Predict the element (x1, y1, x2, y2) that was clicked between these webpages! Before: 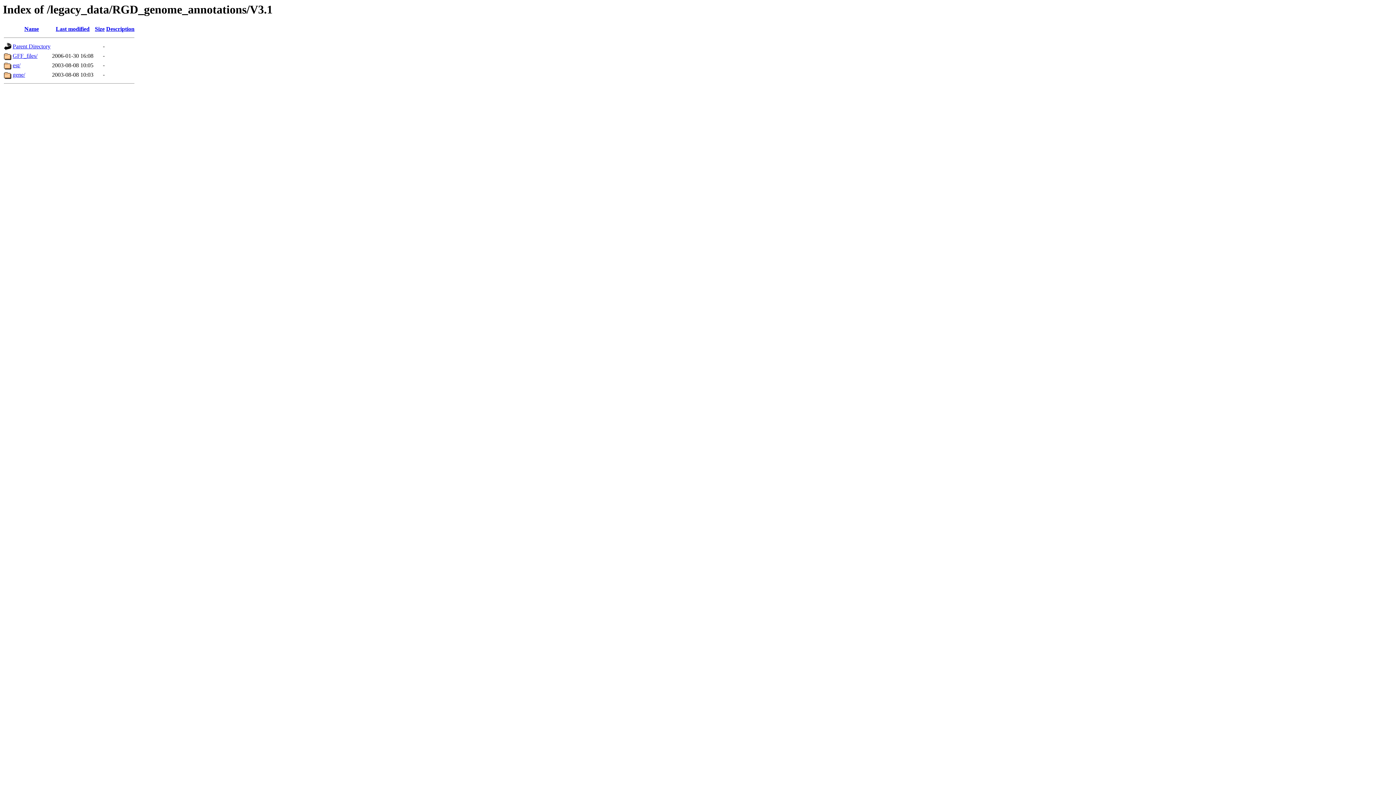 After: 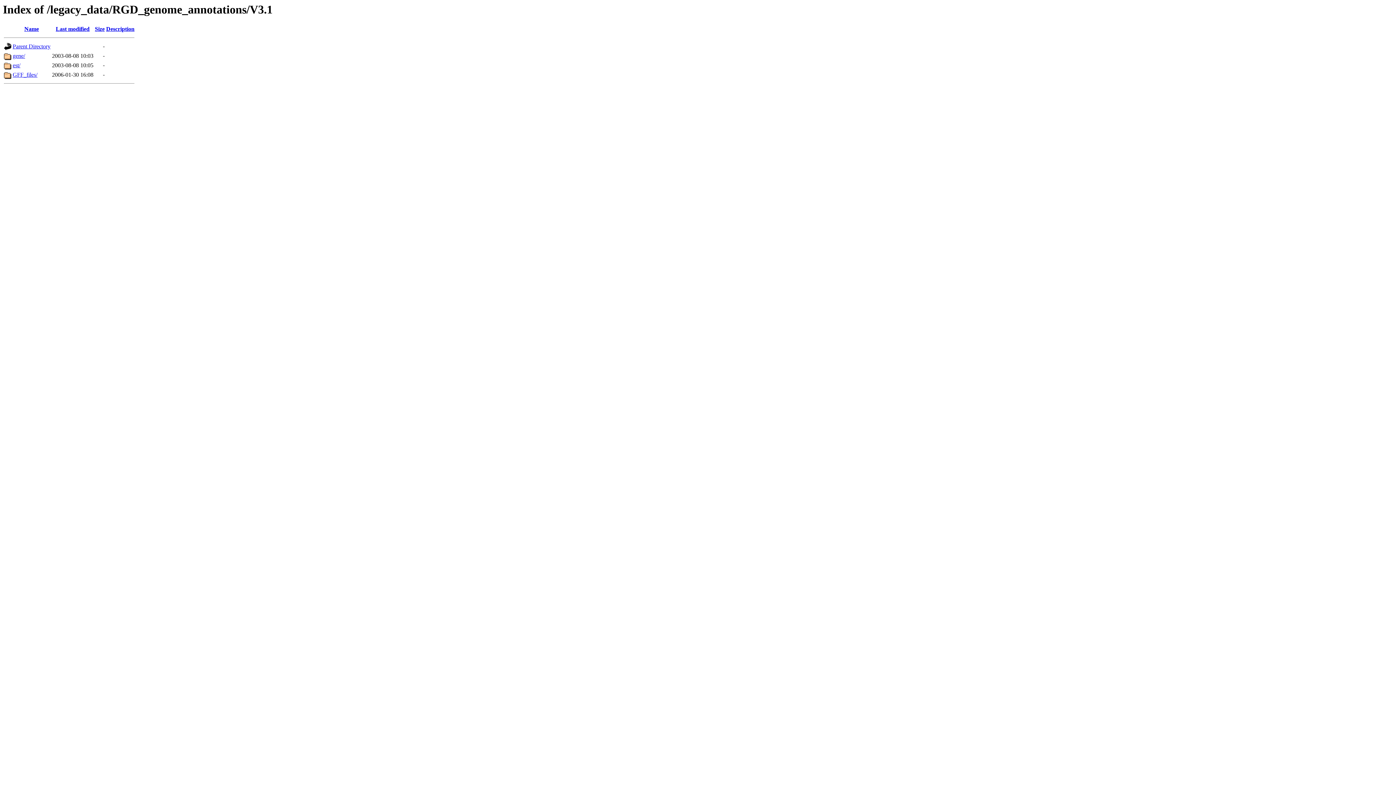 Action: bbox: (94, 25, 104, 32) label: Size